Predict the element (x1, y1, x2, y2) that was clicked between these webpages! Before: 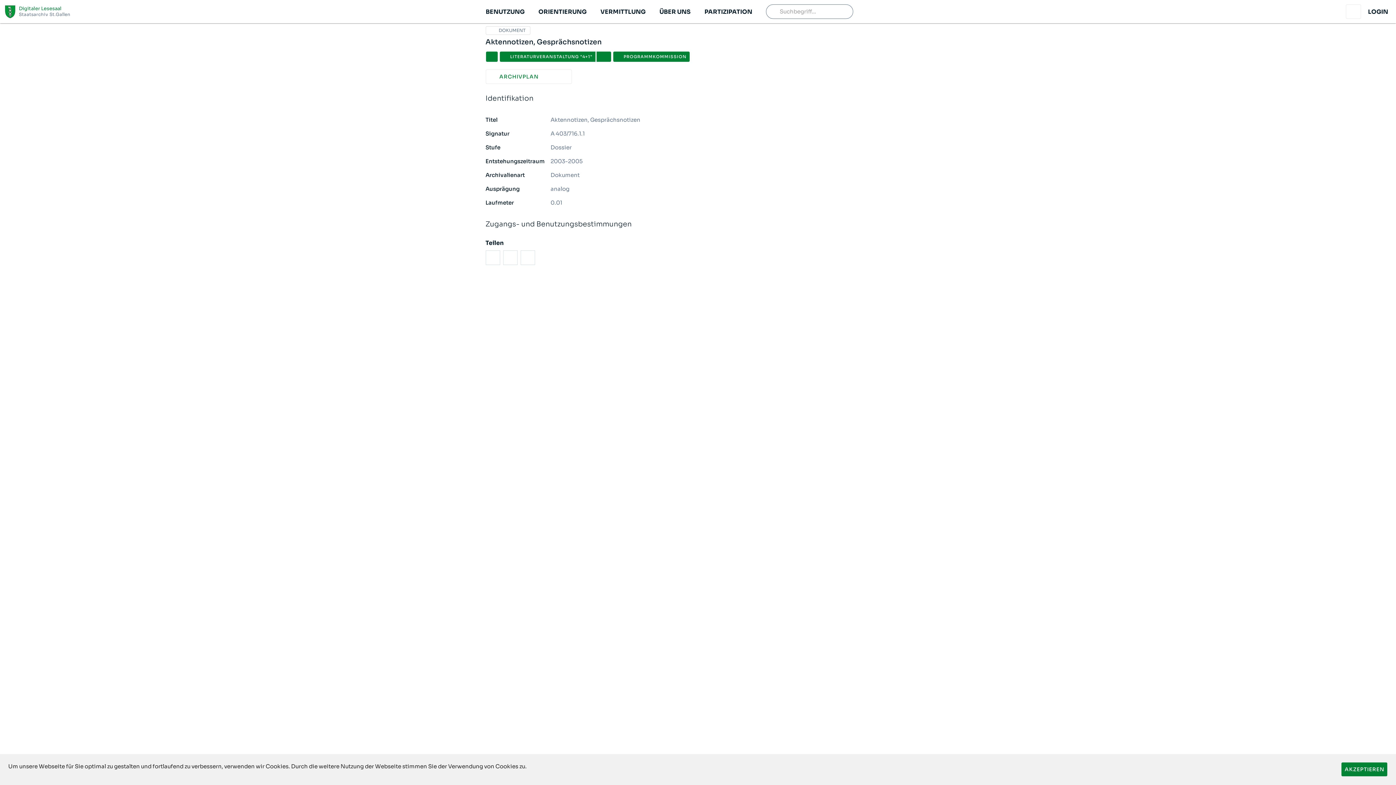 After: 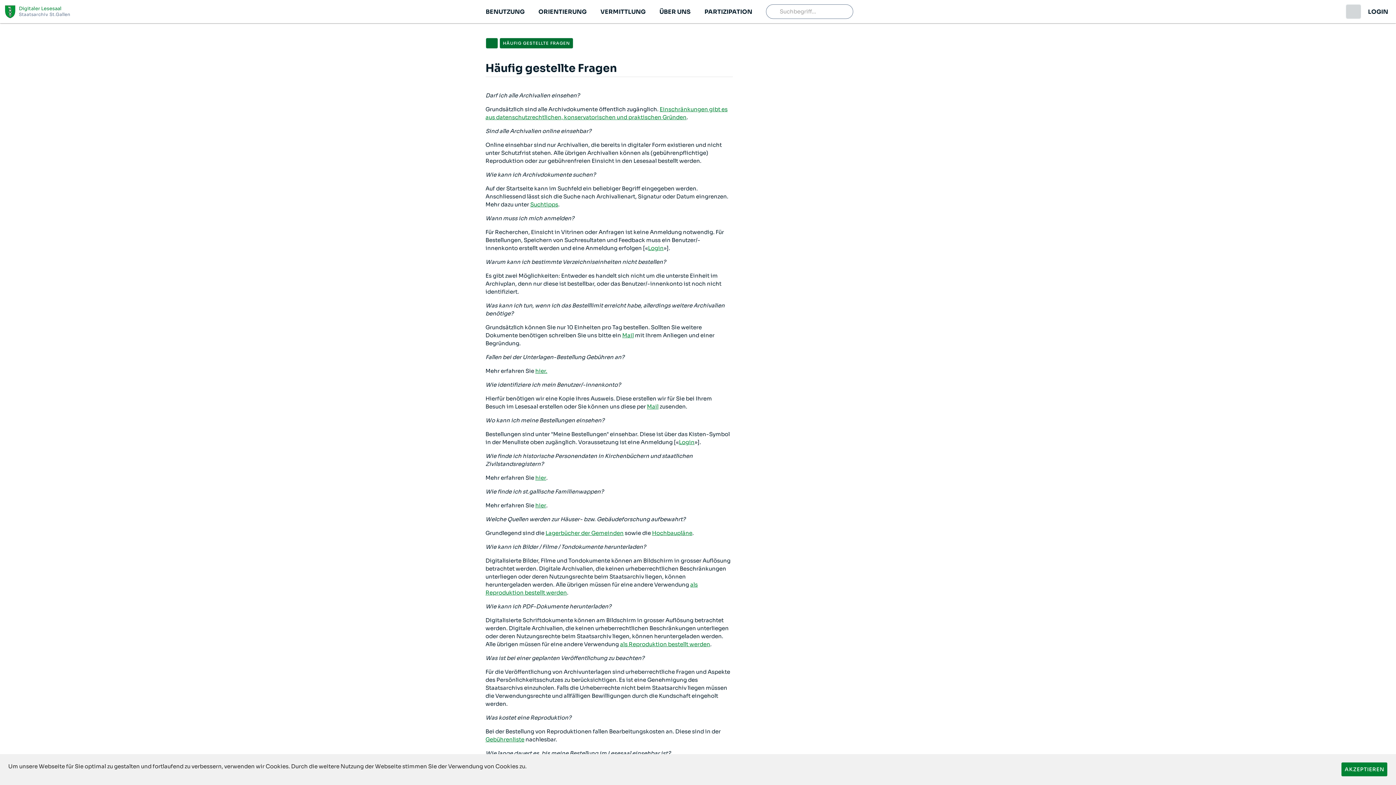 Action: bbox: (1346, 4, 1361, 18)